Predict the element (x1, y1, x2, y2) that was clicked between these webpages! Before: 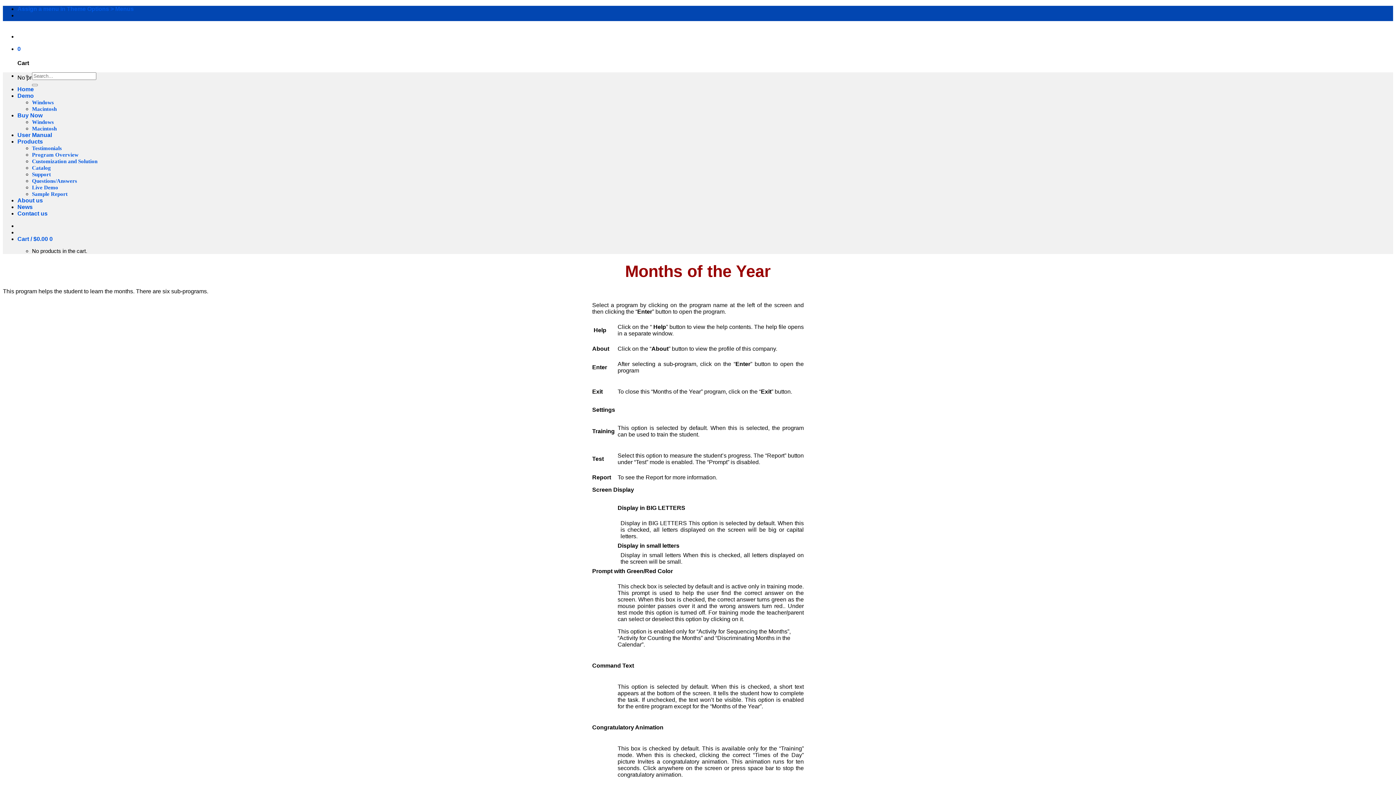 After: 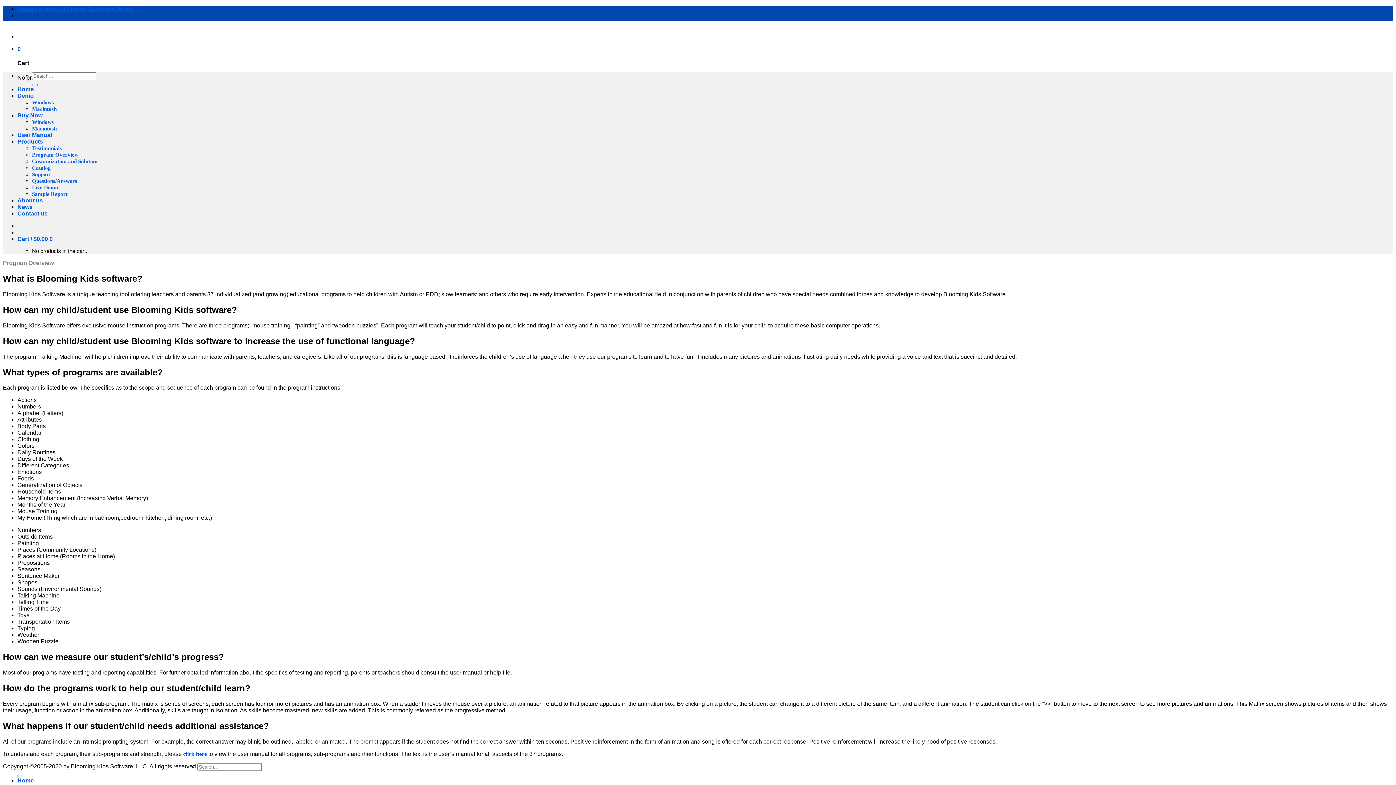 Action: label: Program Overview bbox: (32, 151, 78, 157)